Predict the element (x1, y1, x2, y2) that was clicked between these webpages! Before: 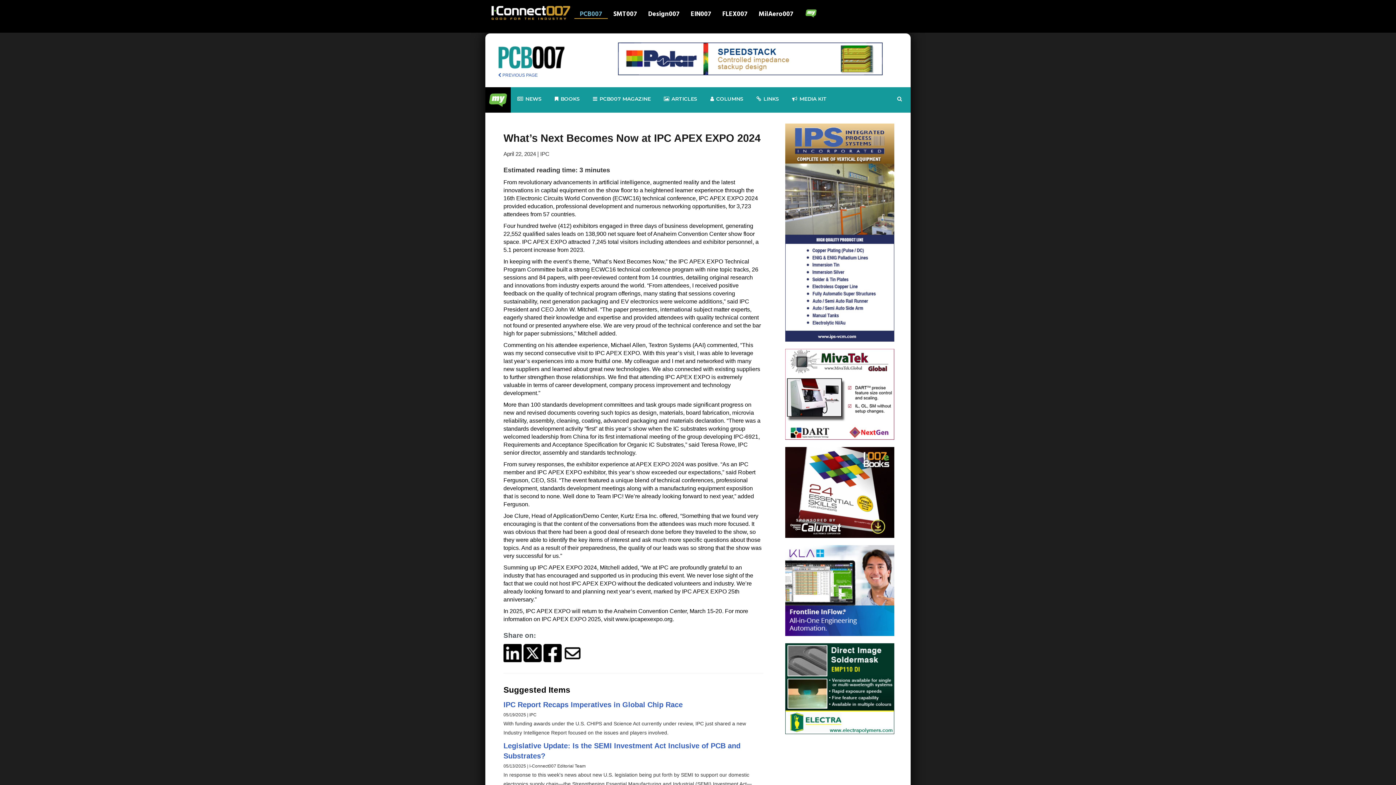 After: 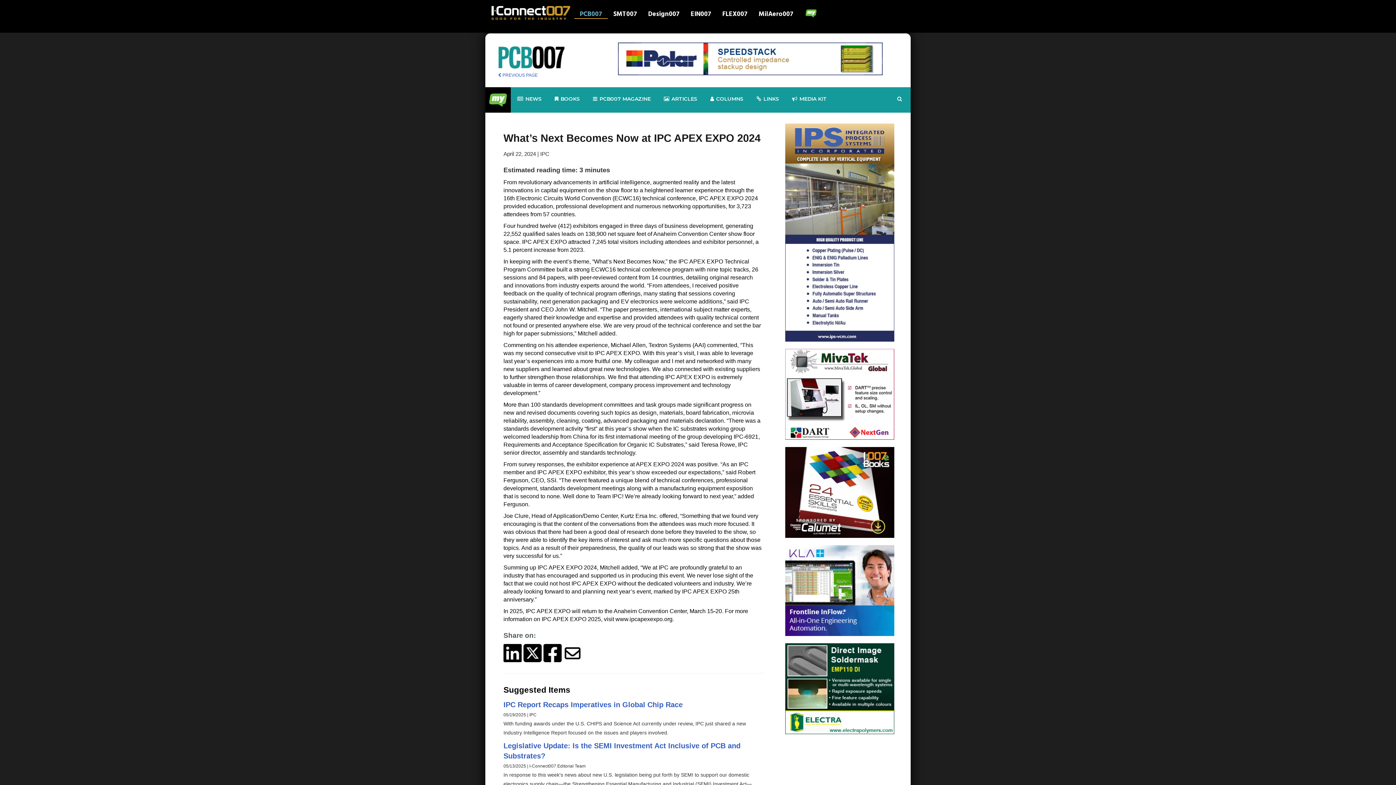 Action: label:   bbox: (503, 649, 523, 656)